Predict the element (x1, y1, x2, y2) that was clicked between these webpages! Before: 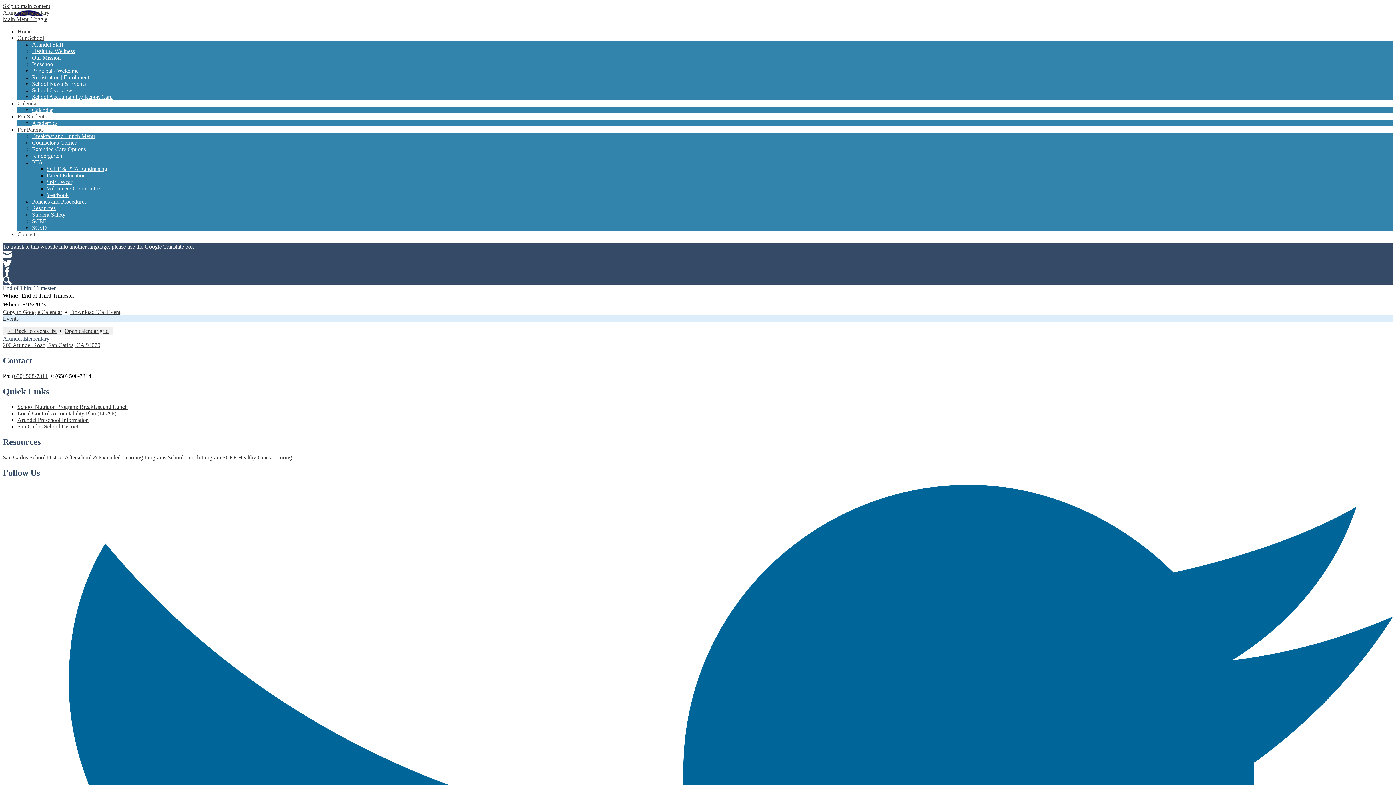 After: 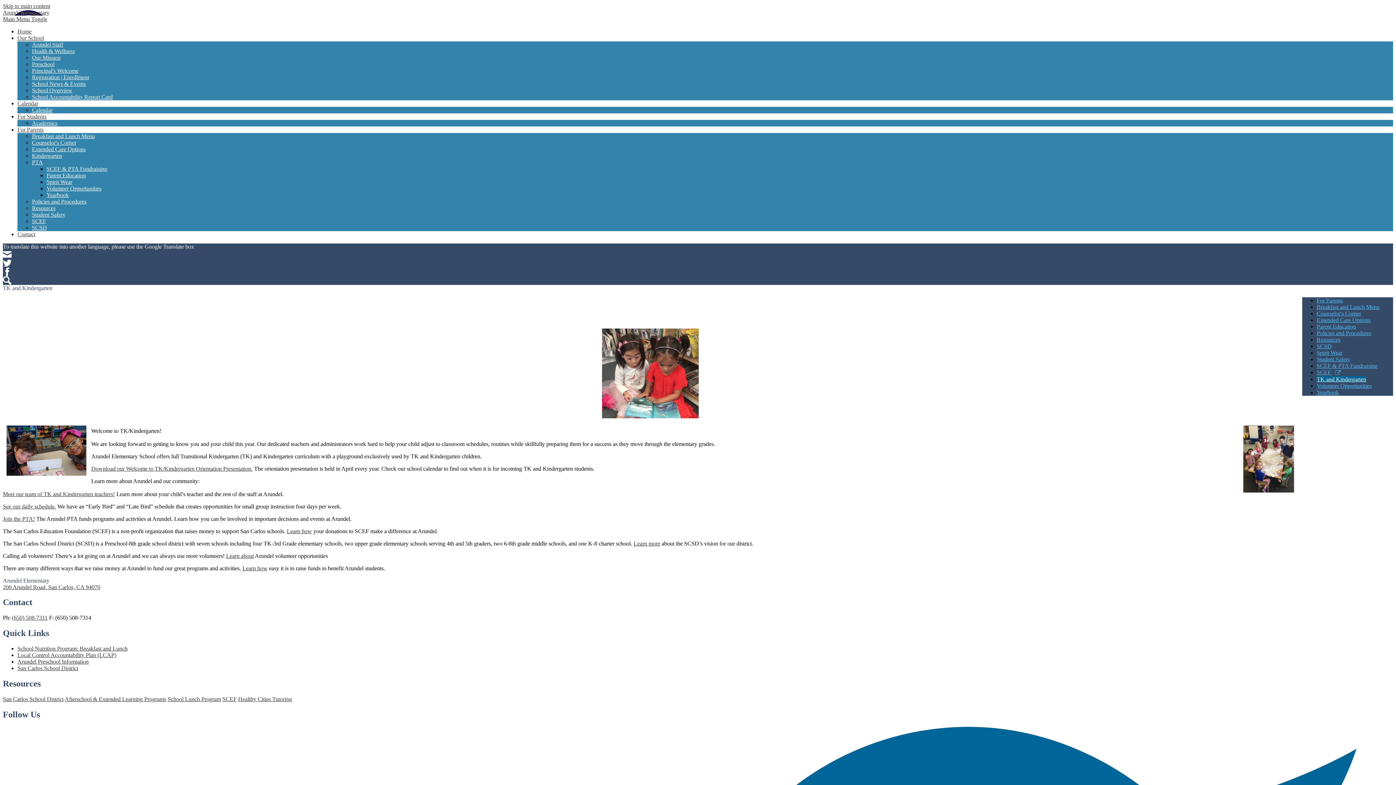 Action: label: Kindergarten bbox: (32, 152, 62, 158)